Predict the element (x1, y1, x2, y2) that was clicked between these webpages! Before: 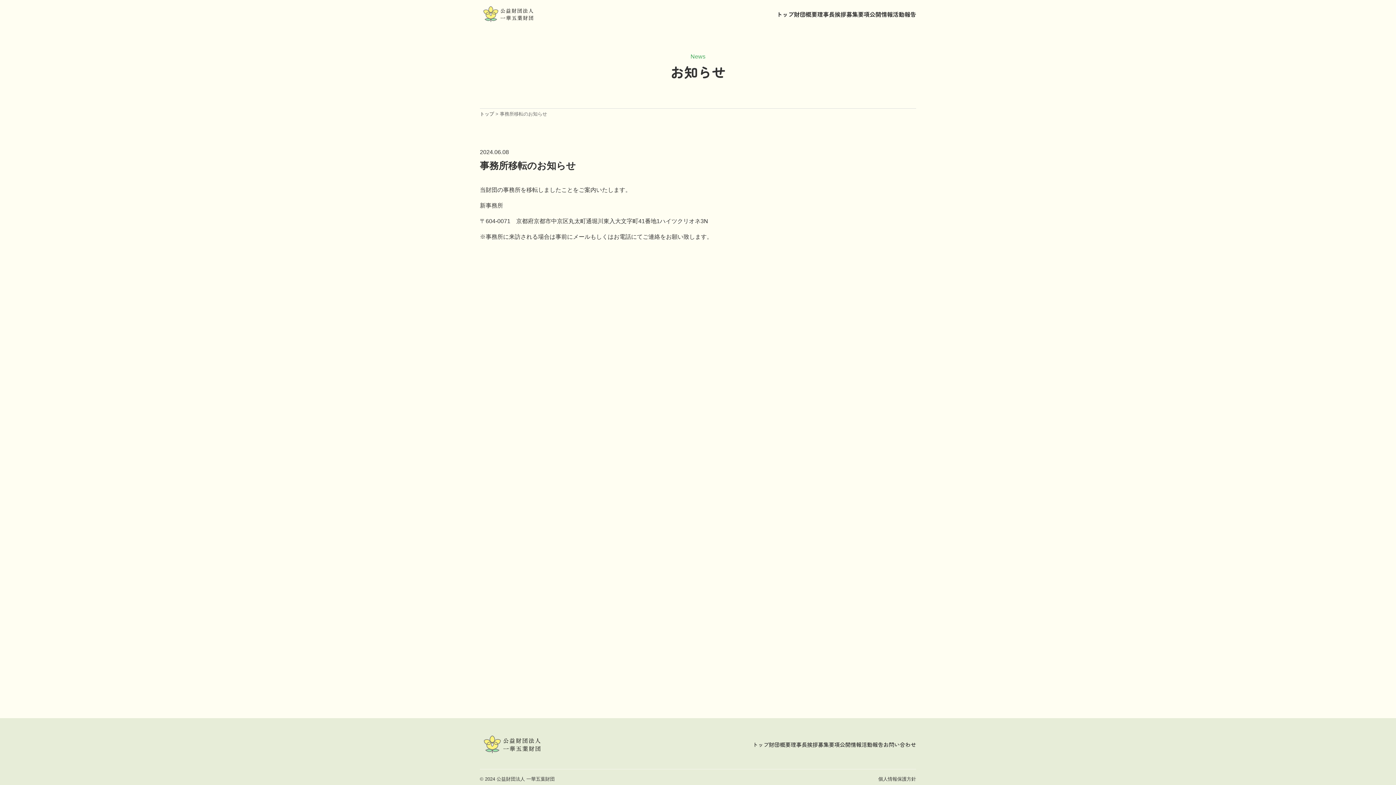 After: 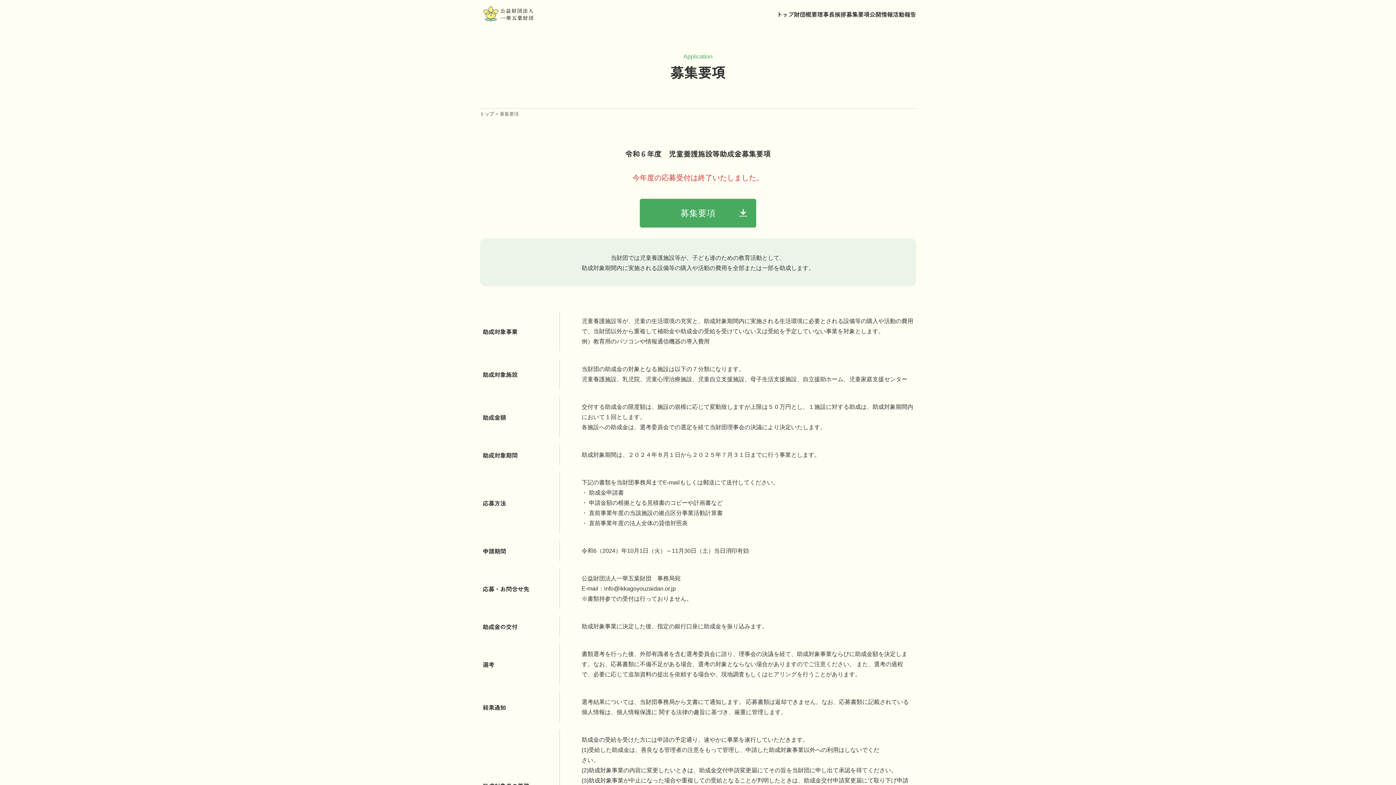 Action: label: 募集要項 bbox: (818, 741, 840, 748)